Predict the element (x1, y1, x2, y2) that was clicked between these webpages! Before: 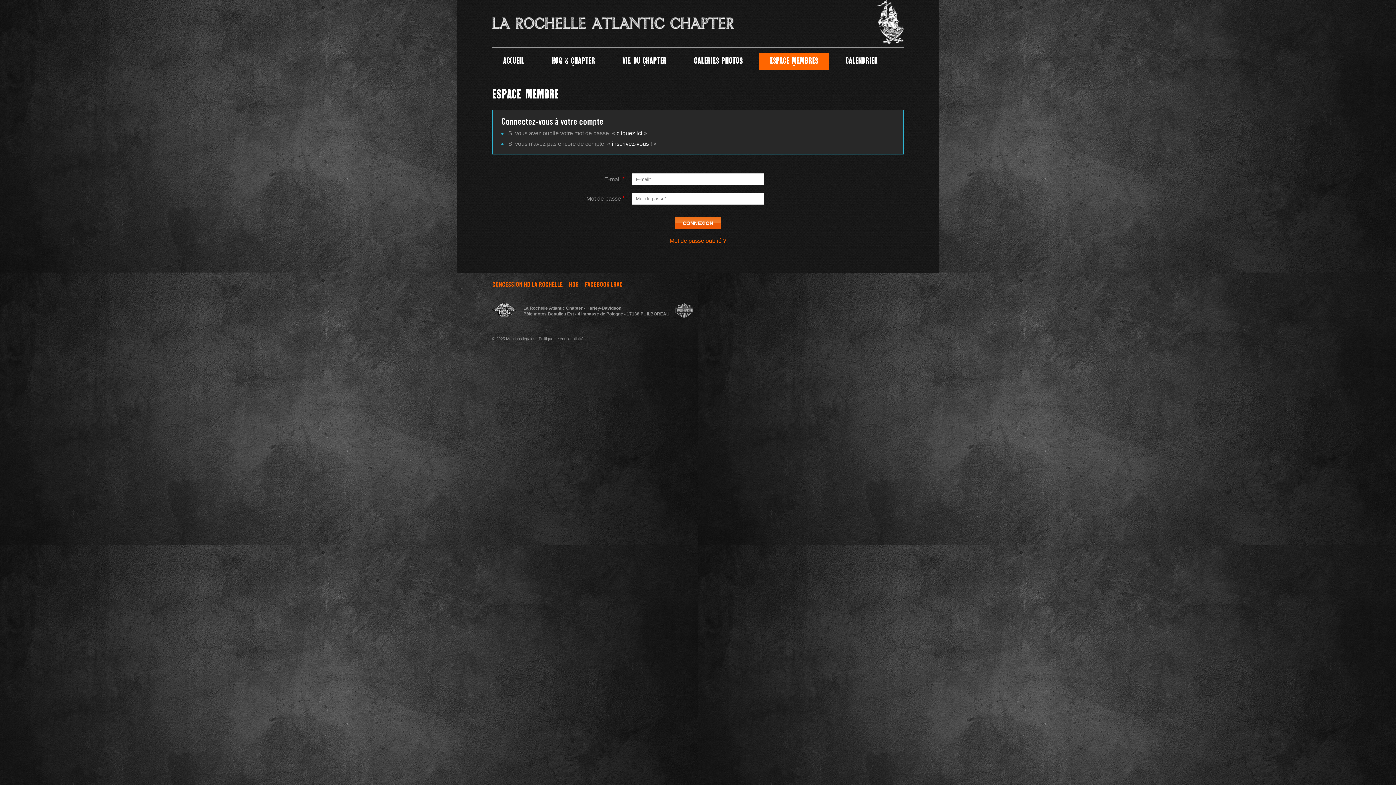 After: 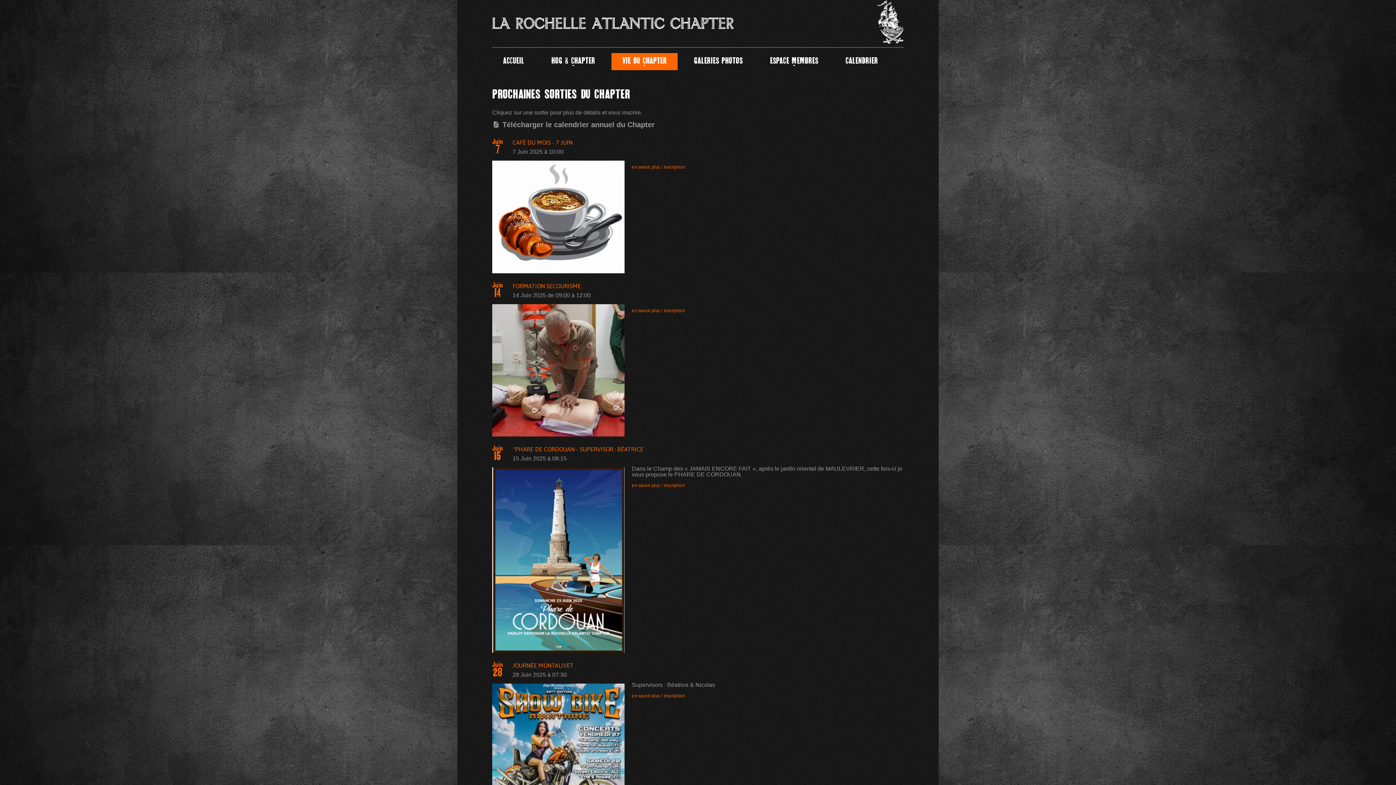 Action: bbox: (611, 53, 677, 70) label: VIE DU CHAPTER